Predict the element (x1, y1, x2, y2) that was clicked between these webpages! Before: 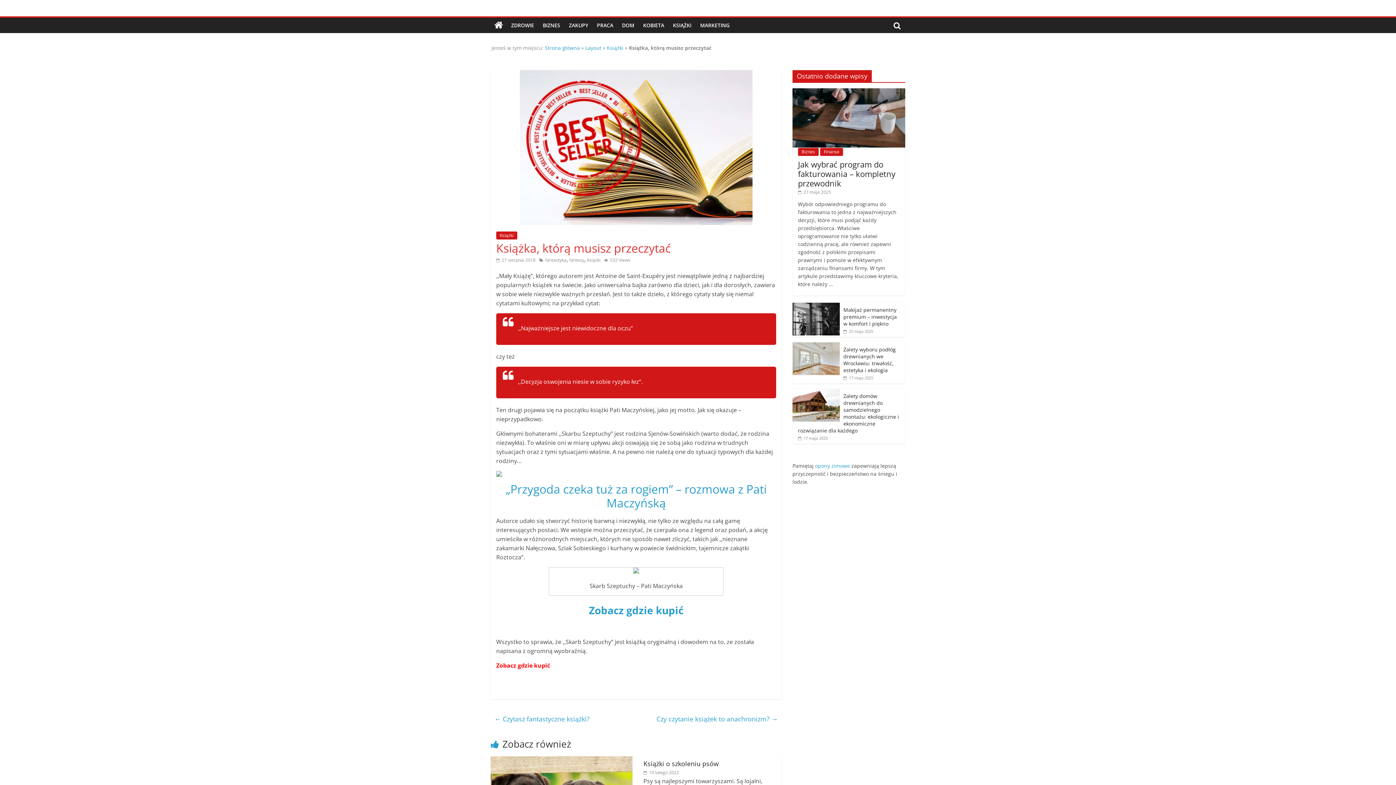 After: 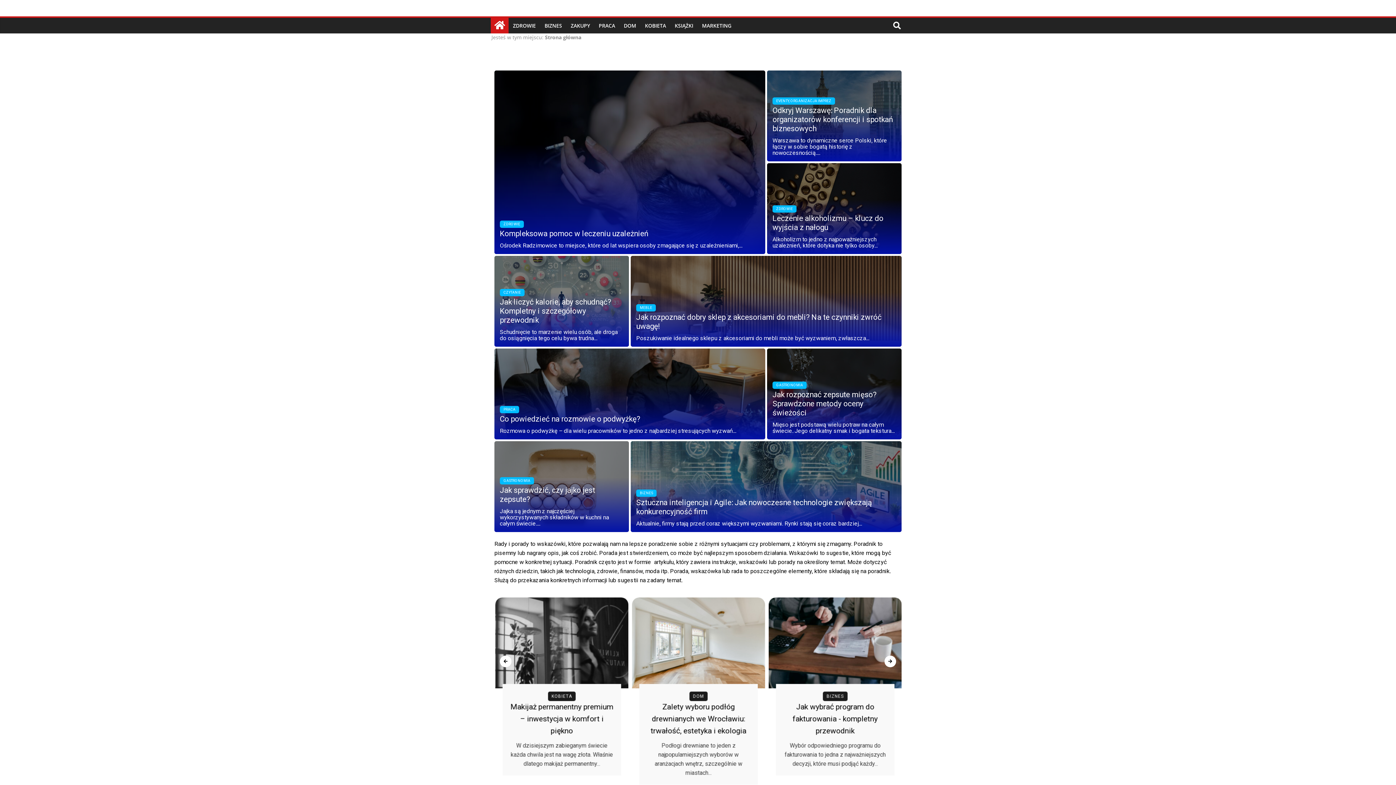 Action: bbox: (490, 17, 506, 33)